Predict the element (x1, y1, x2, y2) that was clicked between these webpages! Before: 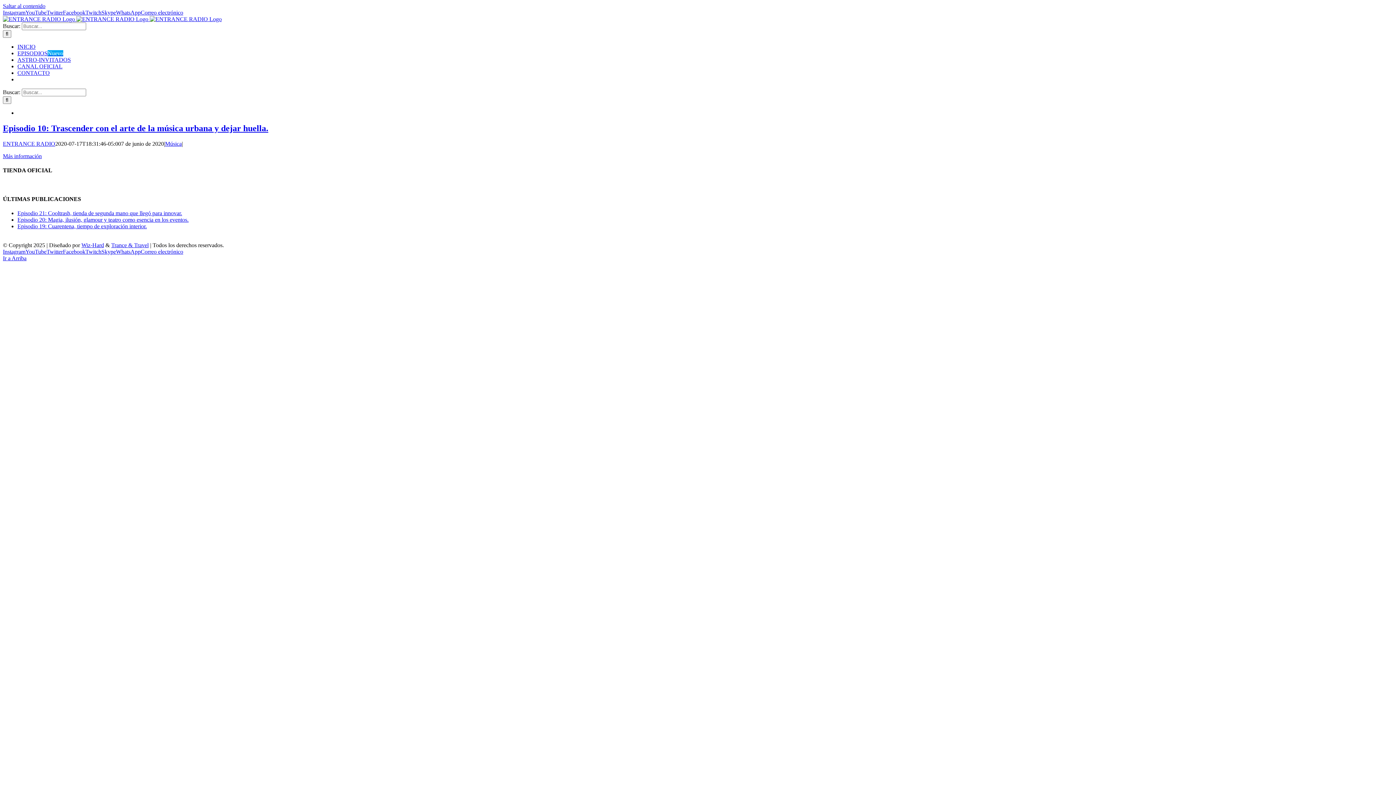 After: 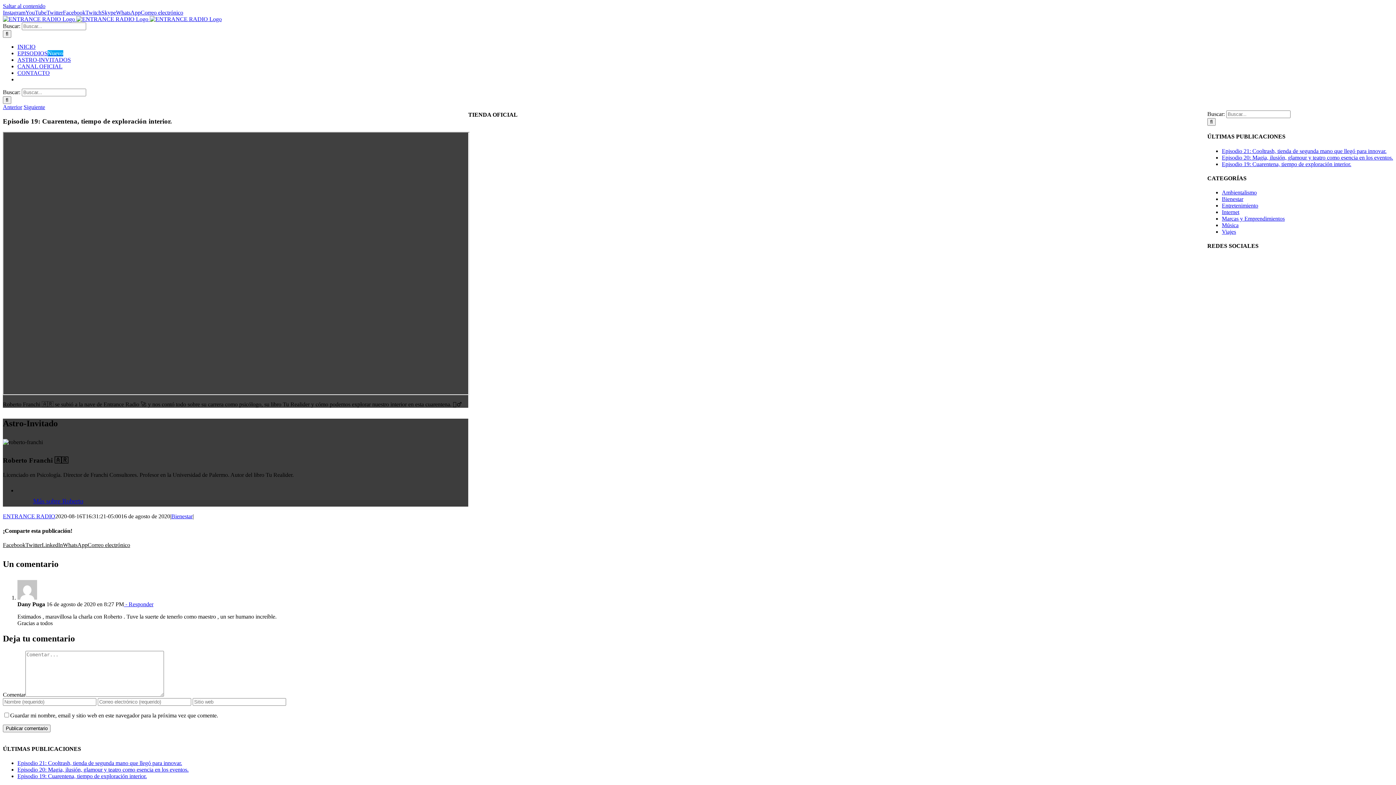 Action: bbox: (17, 223, 146, 229) label: Episodio 19: Cuarentena, tiempo de exploración interior.